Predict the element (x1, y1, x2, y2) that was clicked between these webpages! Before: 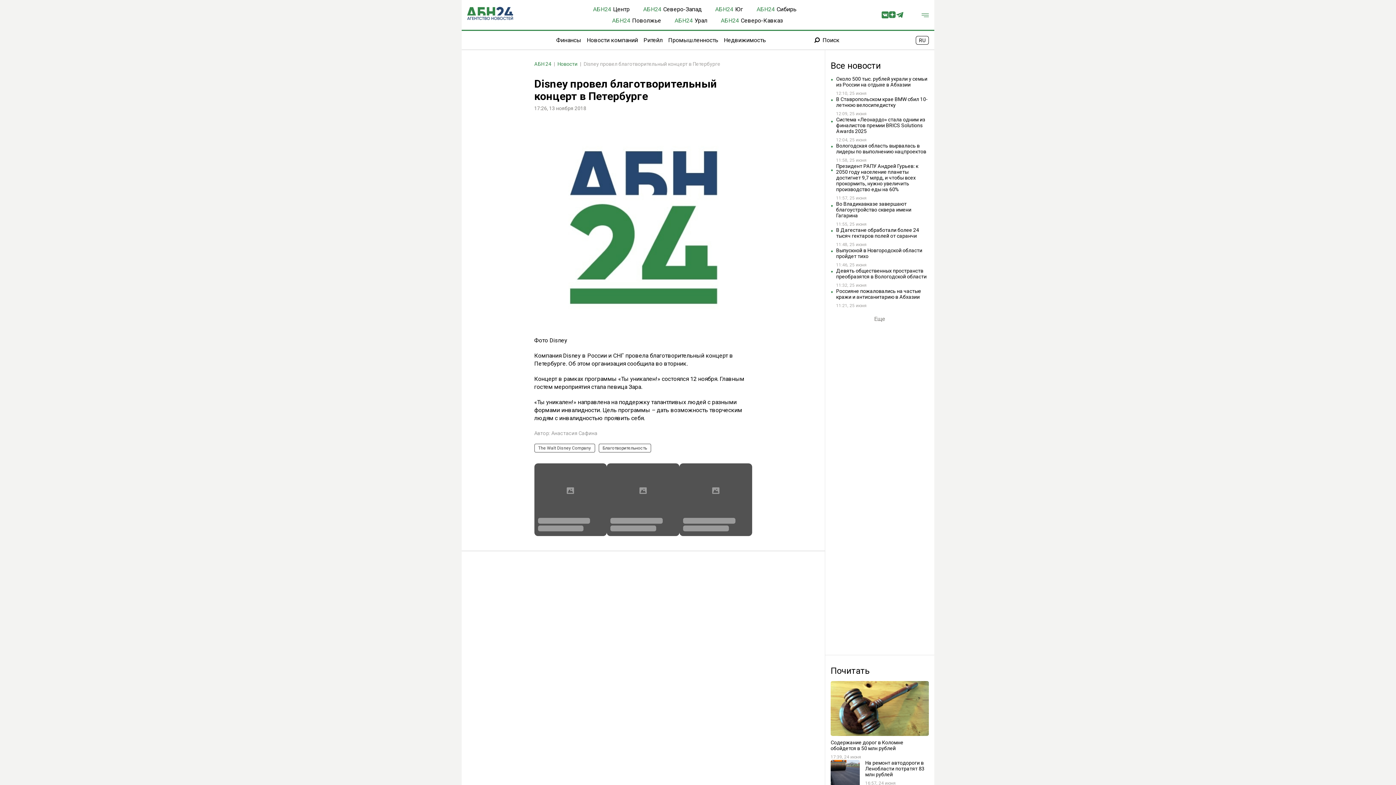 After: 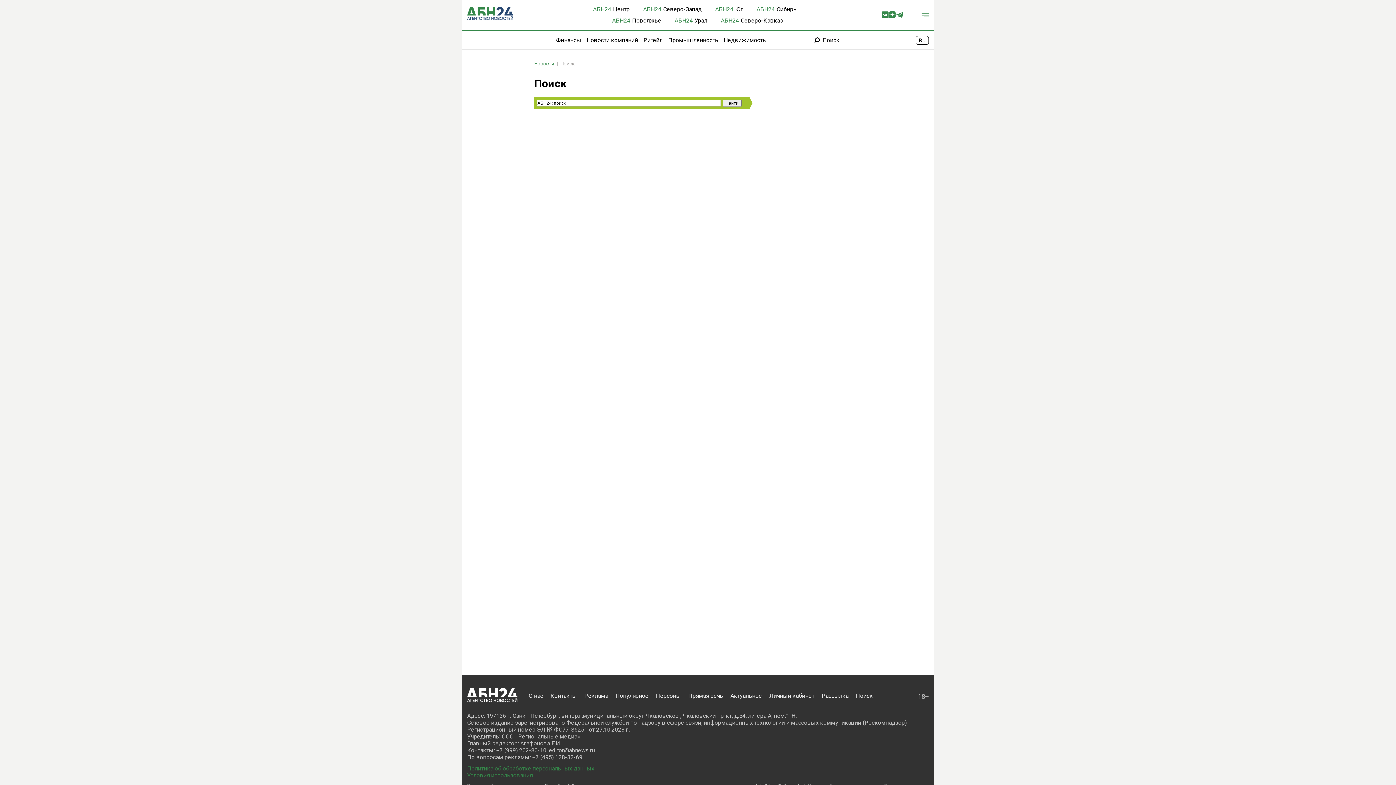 Action: bbox: (814, 36, 839, 43) label: Поиск